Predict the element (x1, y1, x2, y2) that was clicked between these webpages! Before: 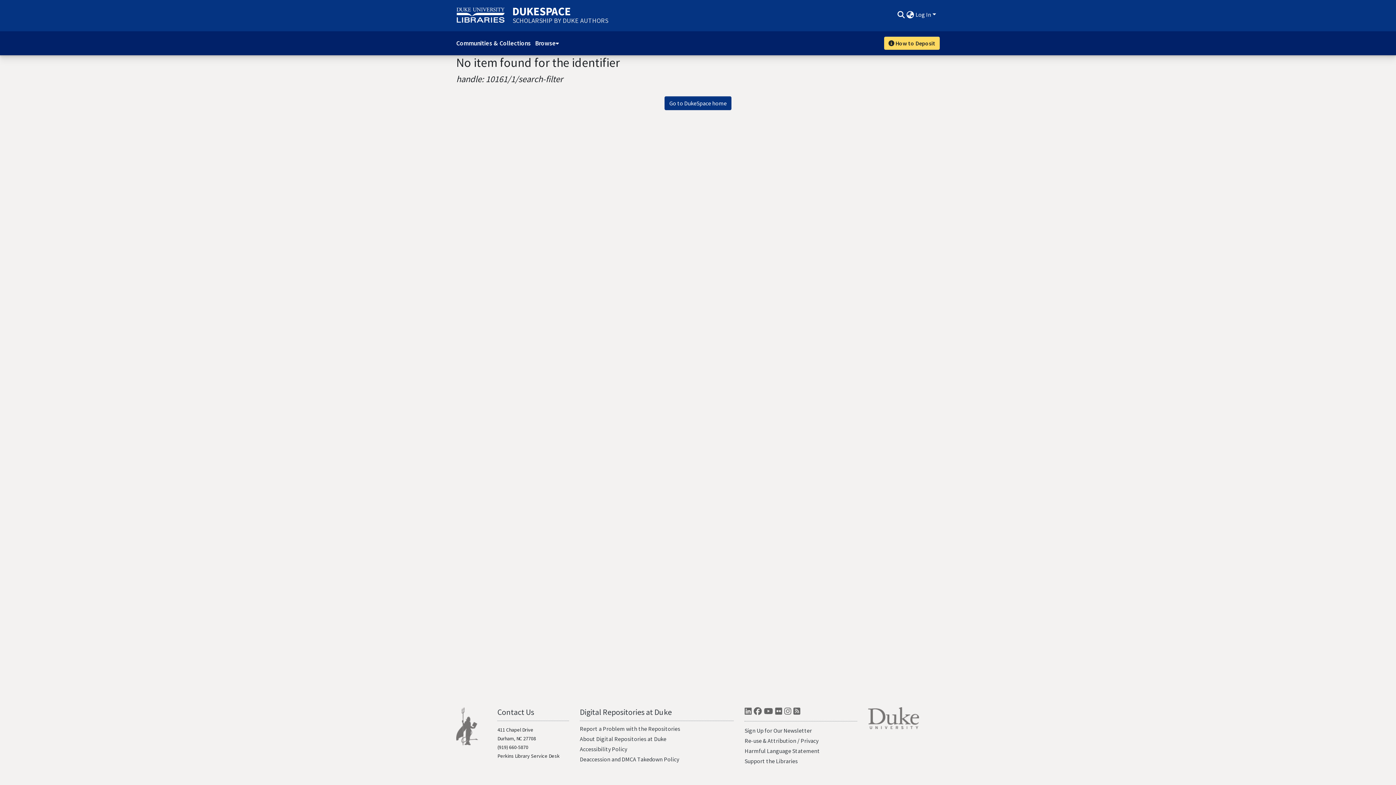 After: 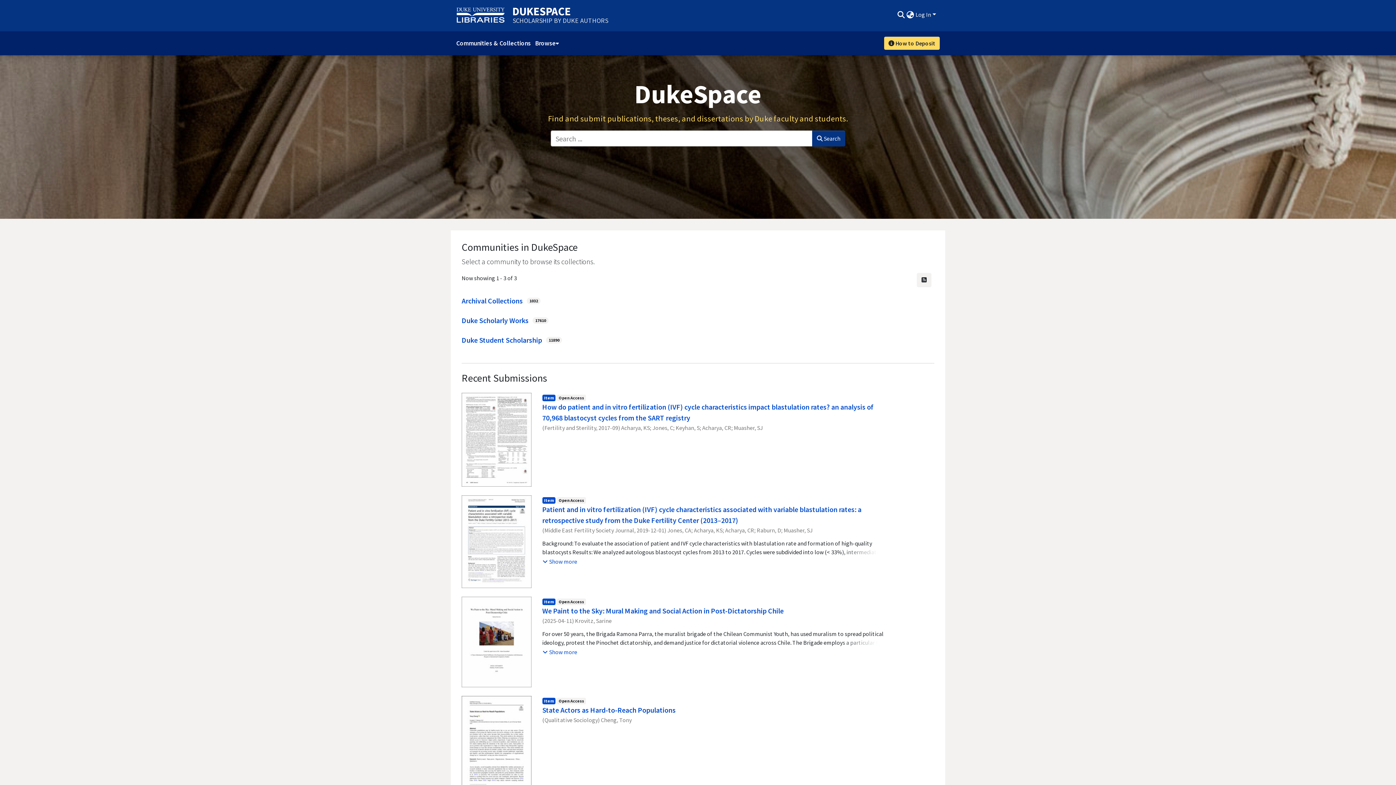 Action: label: Go to DukeSpace home bbox: (664, 96, 731, 110)